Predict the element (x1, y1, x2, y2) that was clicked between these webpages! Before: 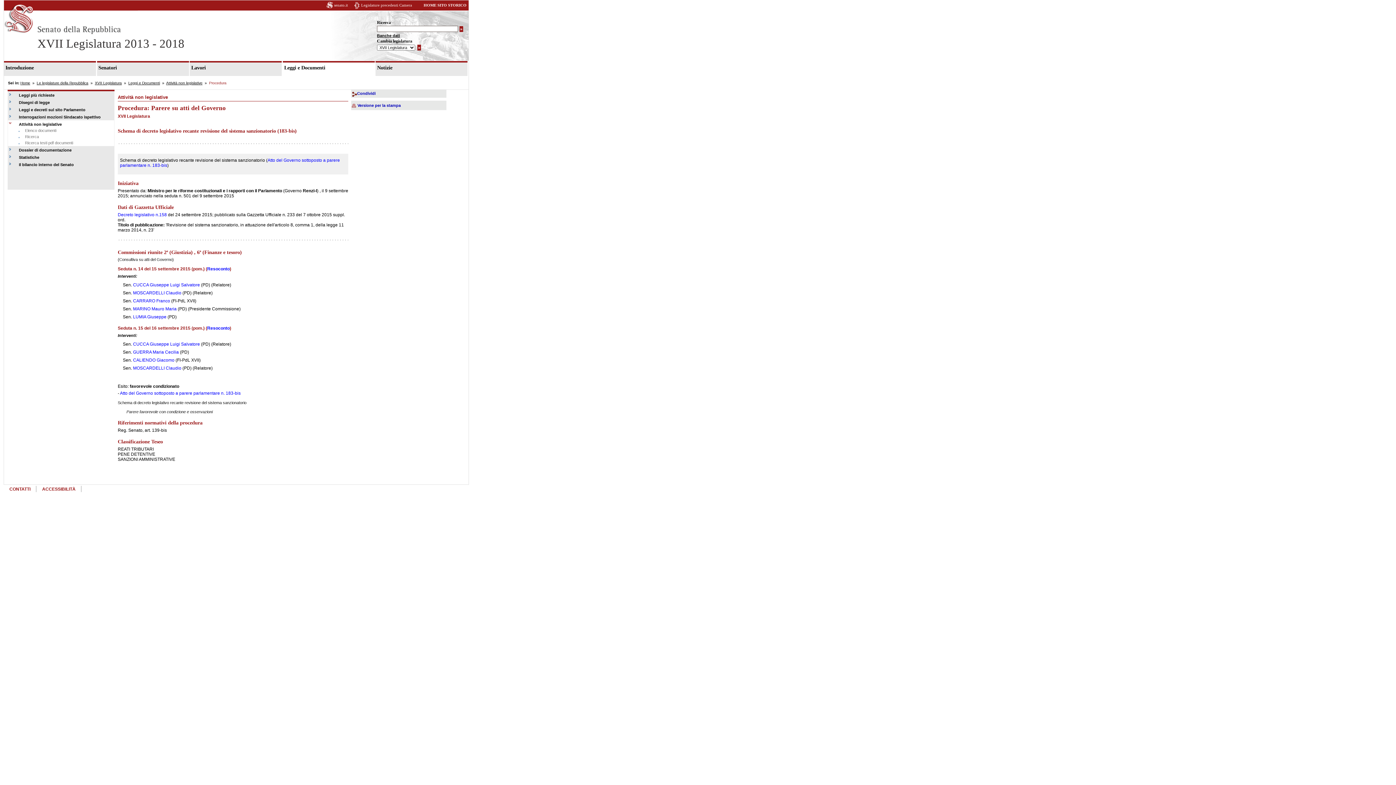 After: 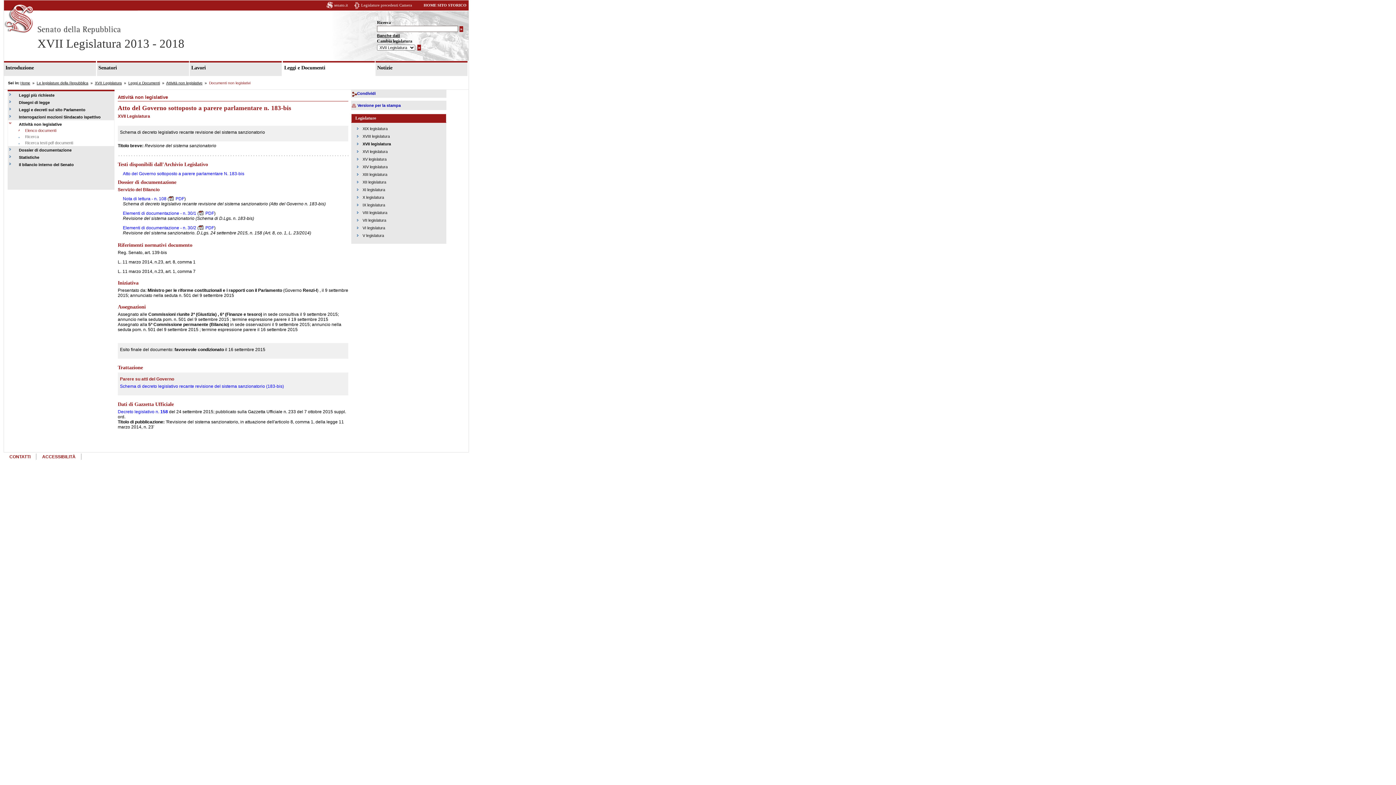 Action: bbox: (119, 390, 240, 396) label: Atto del Governo sottoposto a parere parlamentare n. 183-bis